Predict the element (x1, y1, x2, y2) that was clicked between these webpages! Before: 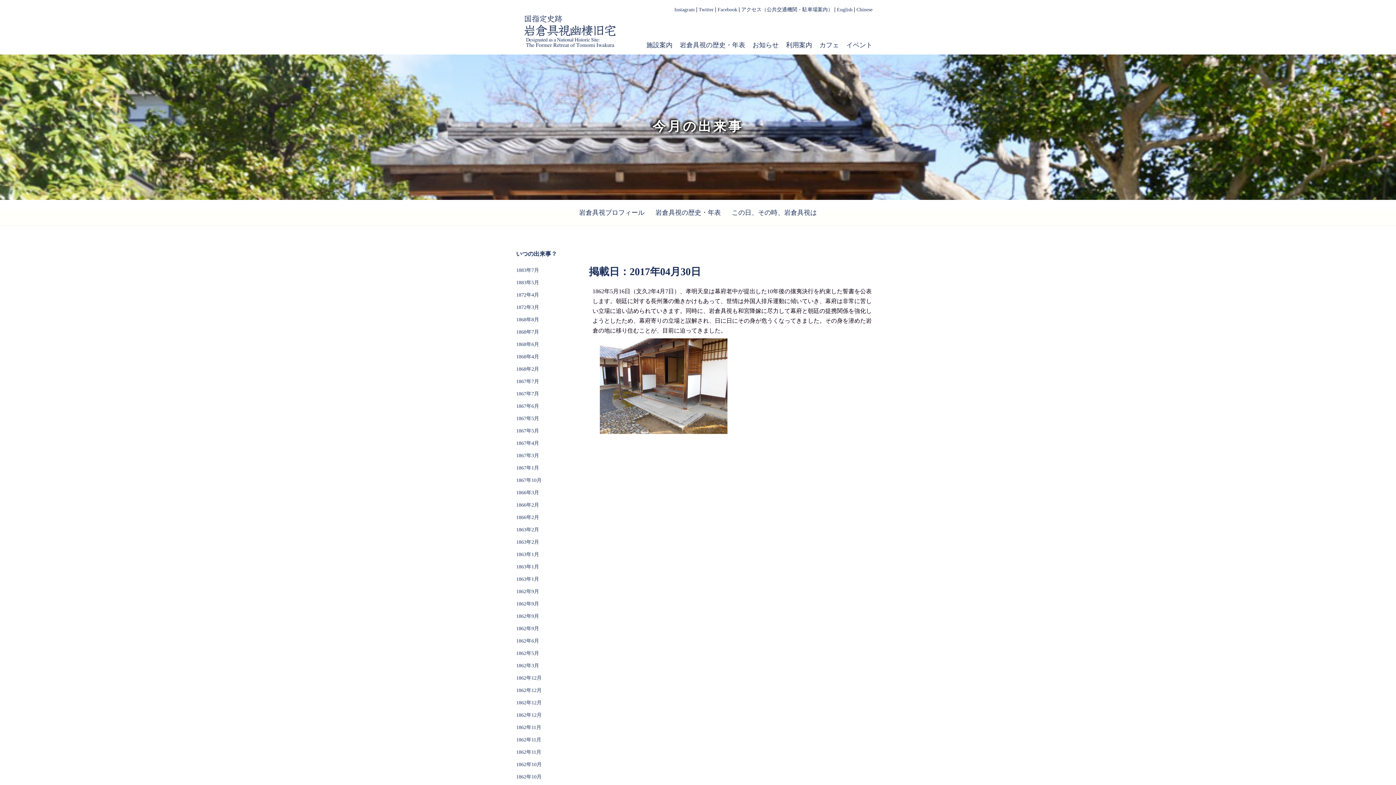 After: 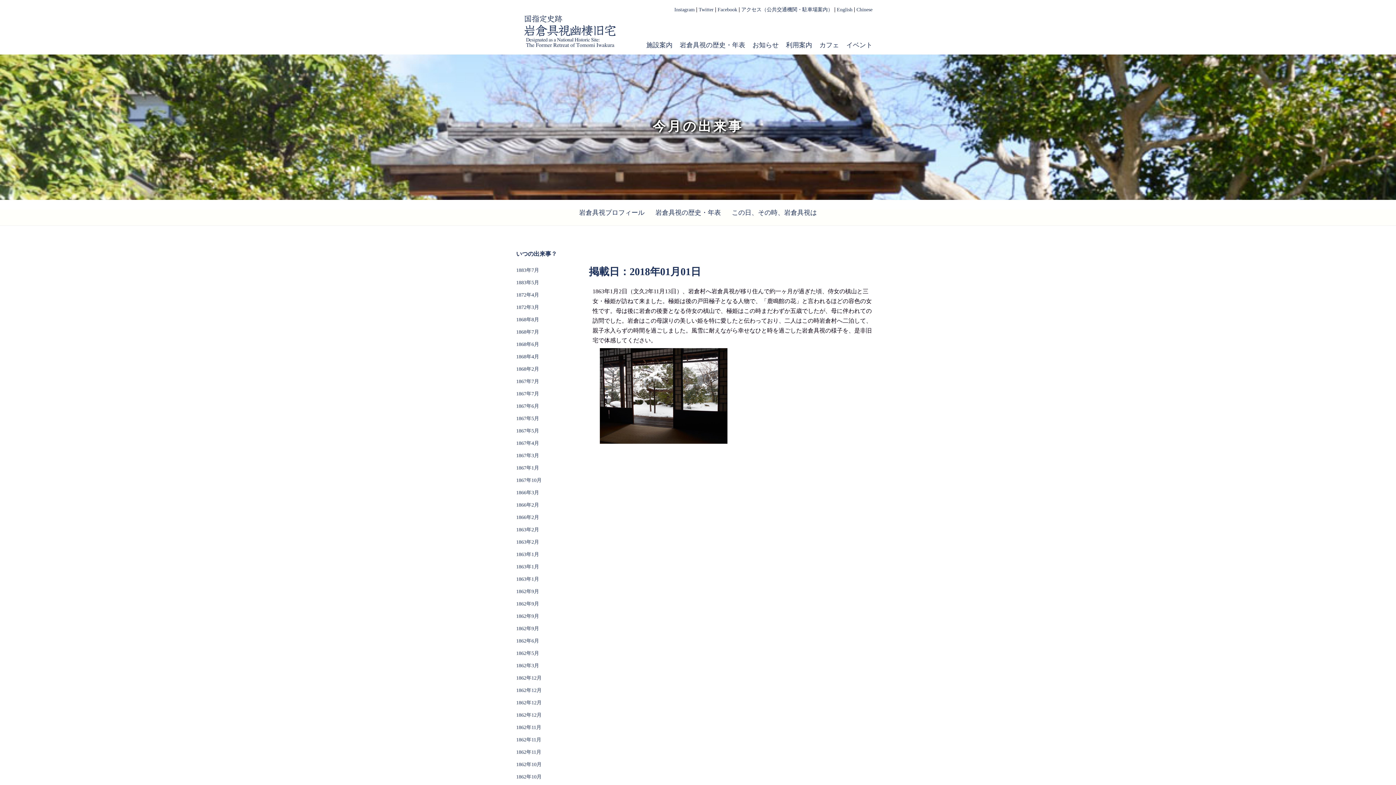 Action: bbox: (516, 548, 581, 561) label: 1863年1月